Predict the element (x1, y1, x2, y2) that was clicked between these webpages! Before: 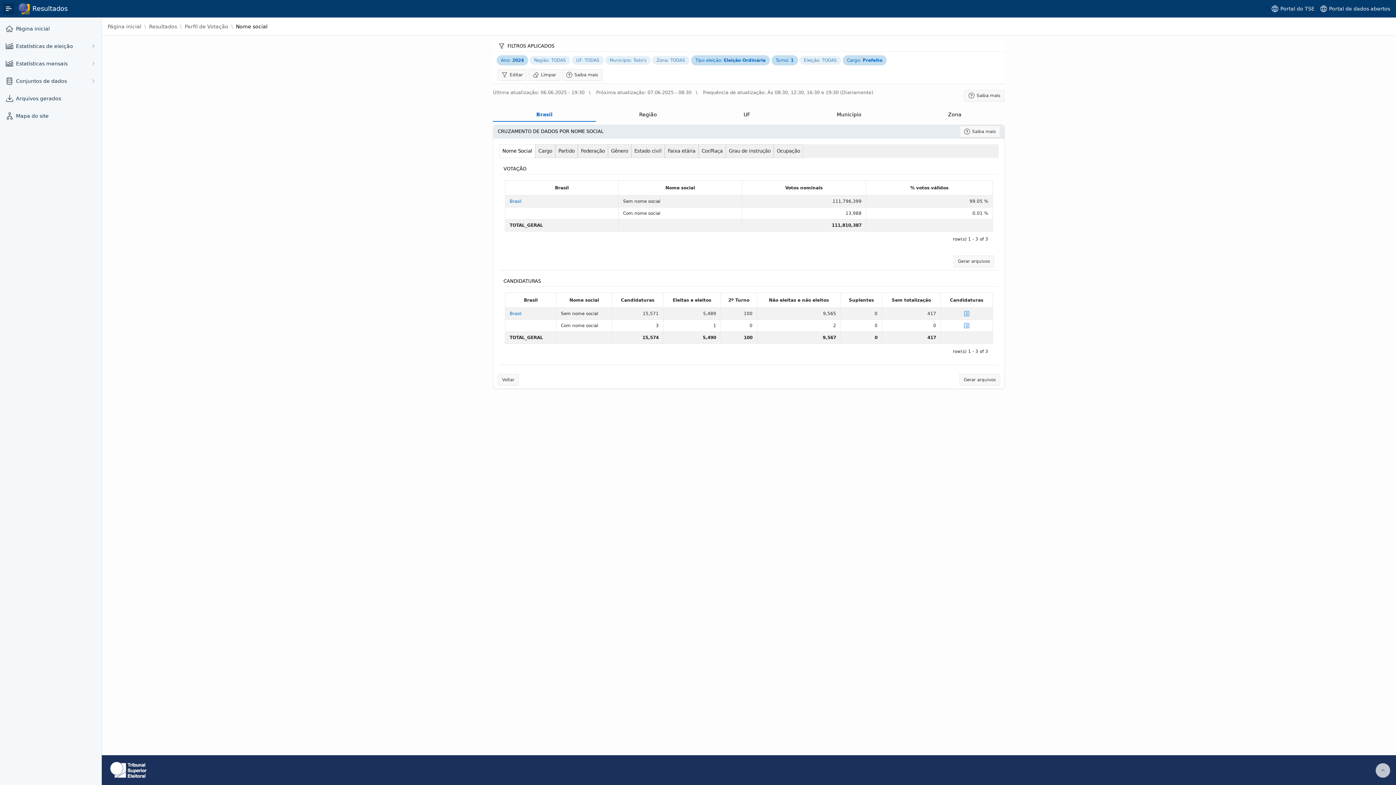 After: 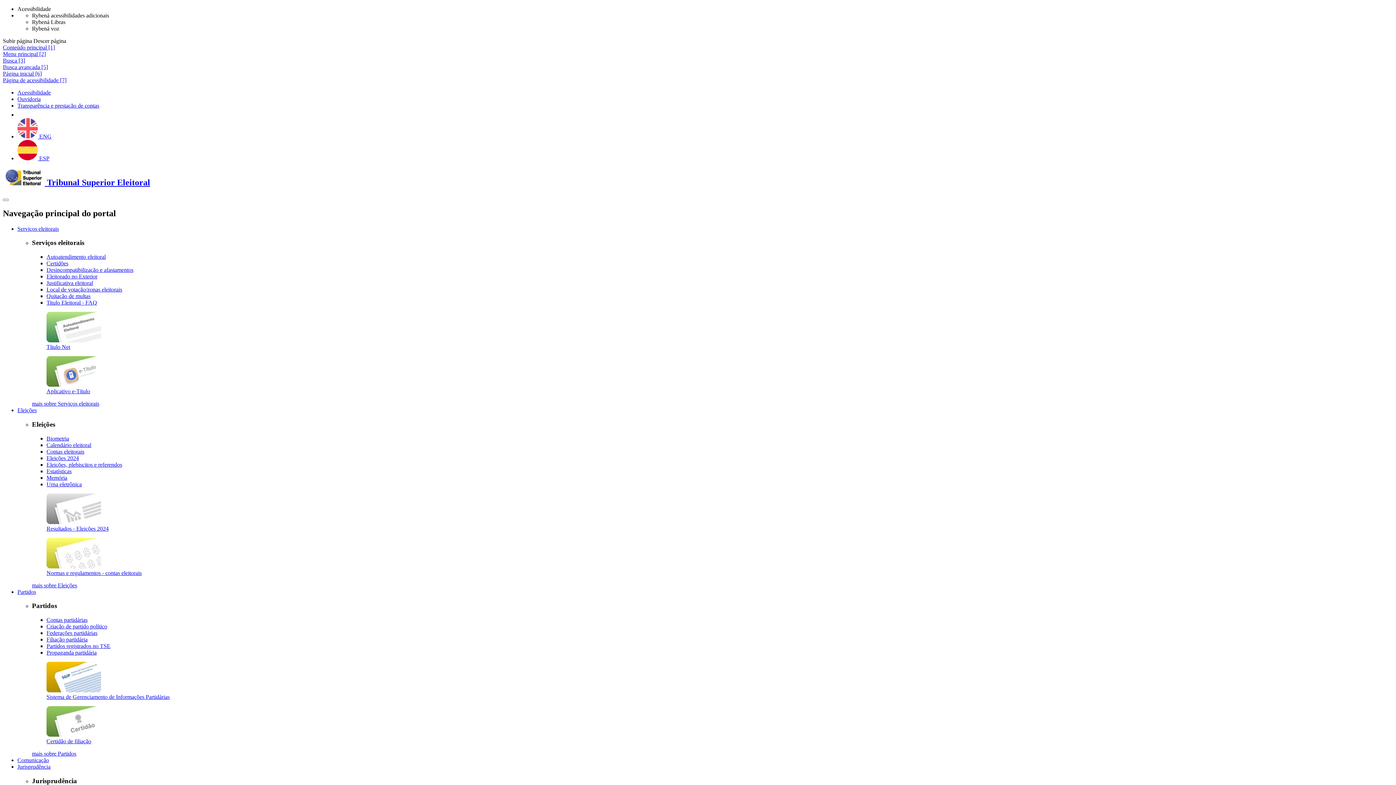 Action: bbox: (107, 772, 149, 779)